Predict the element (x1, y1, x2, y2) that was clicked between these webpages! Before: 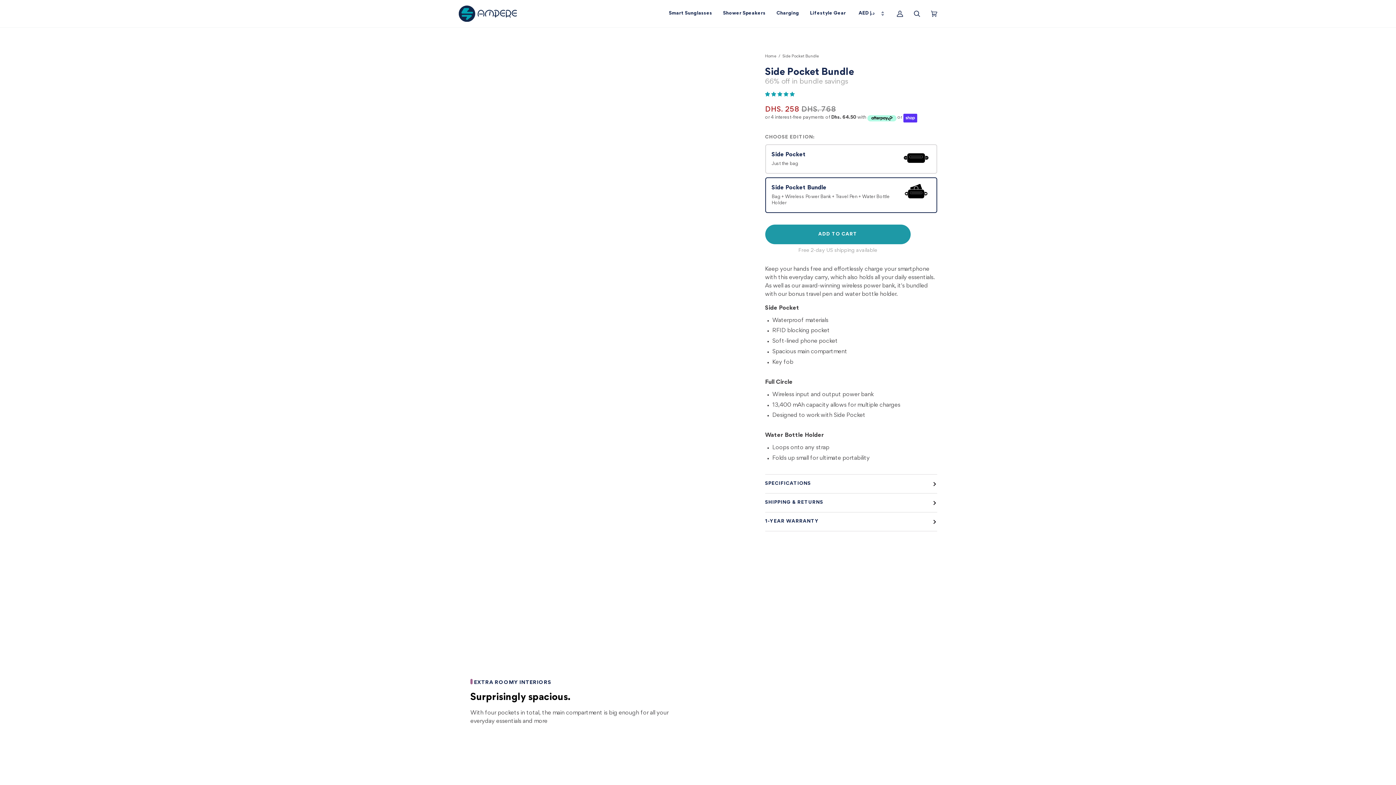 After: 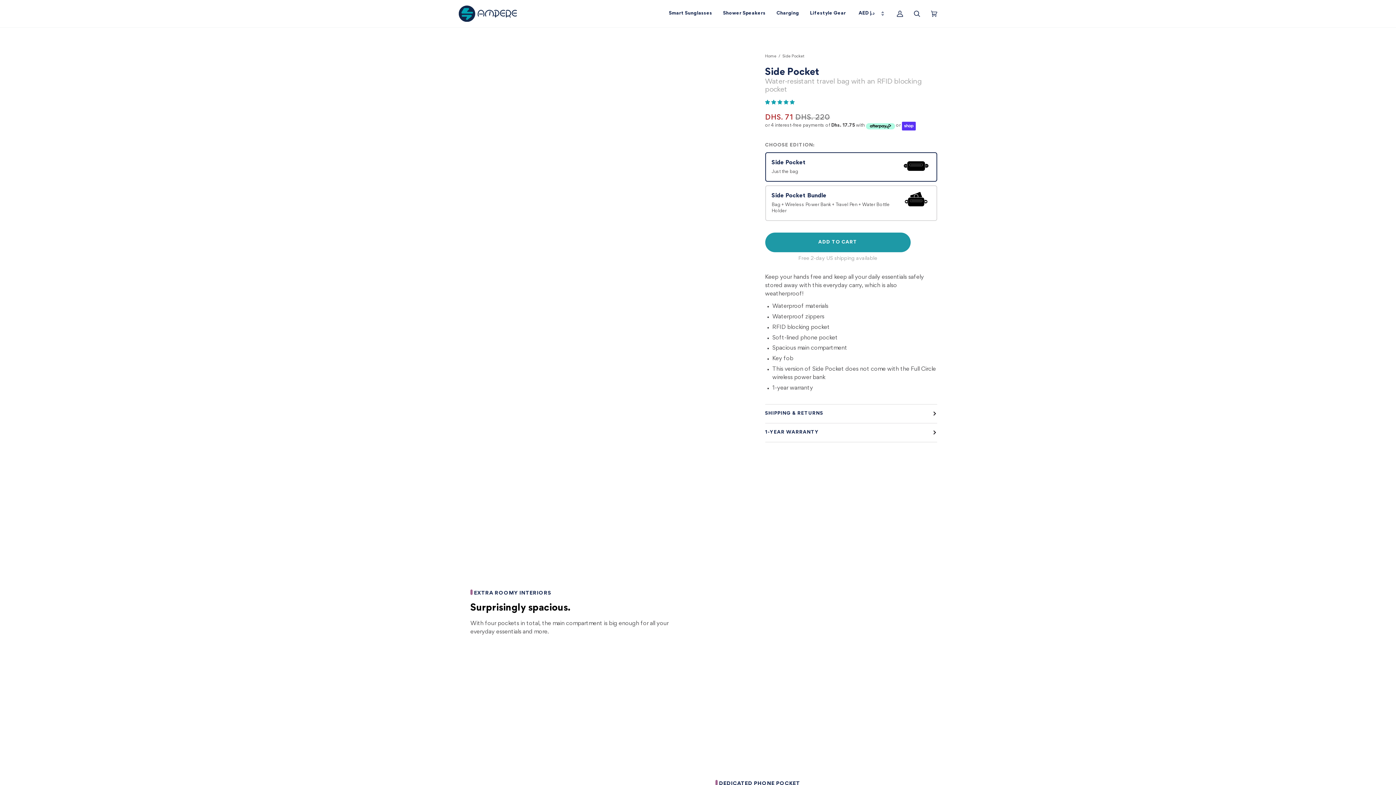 Action: label: Side Pocket
Just the bag bbox: (765, 144, 937, 173)